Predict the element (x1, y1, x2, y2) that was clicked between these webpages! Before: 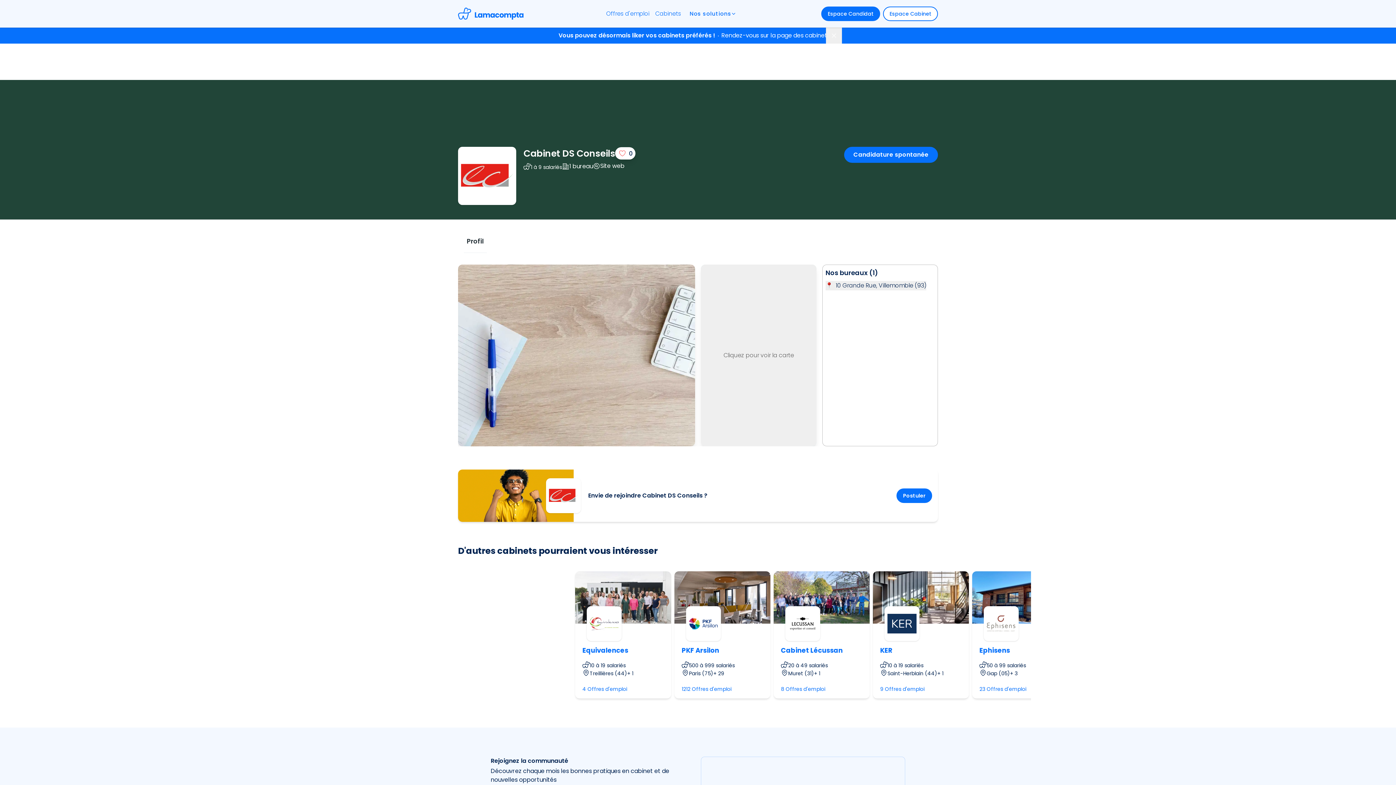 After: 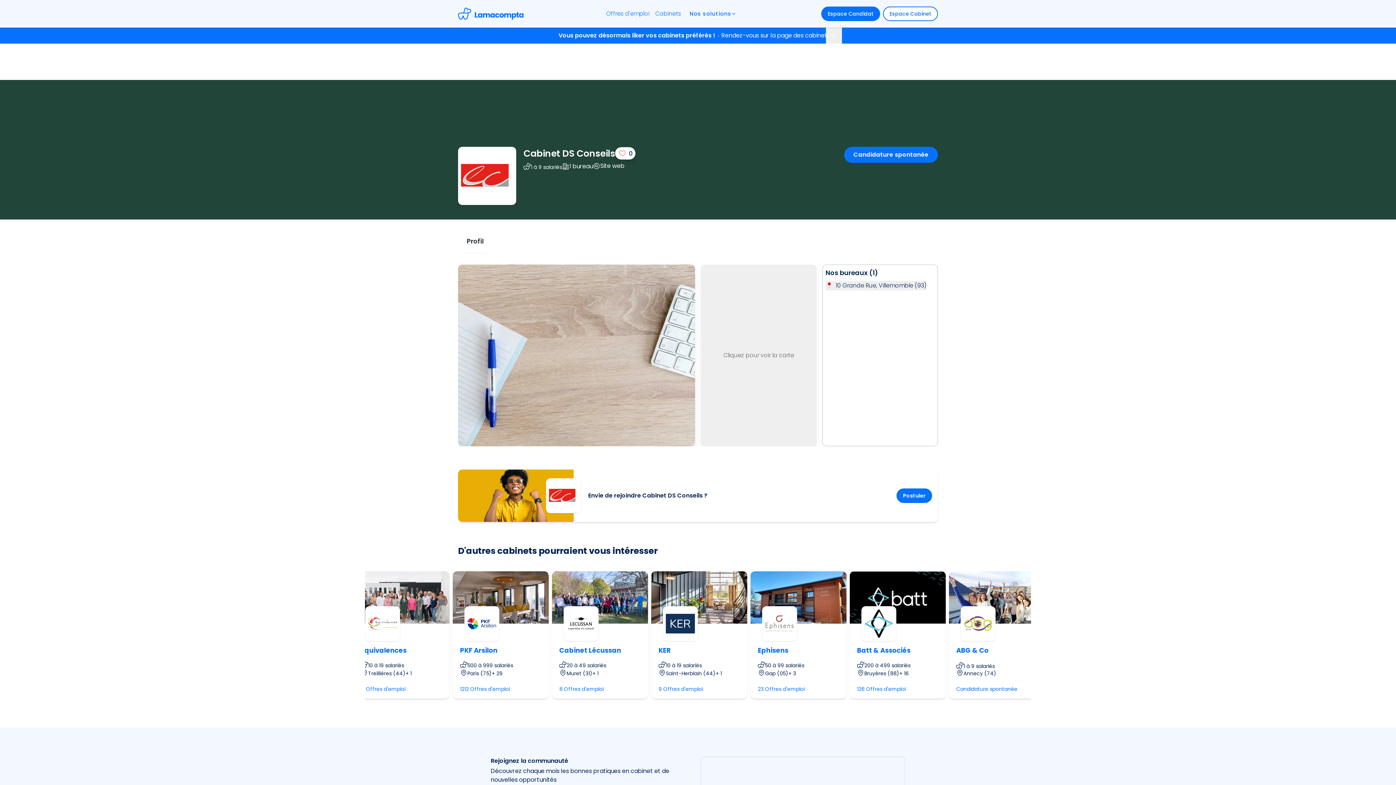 Action: label: Profil bbox: (466, 236, 484, 246)